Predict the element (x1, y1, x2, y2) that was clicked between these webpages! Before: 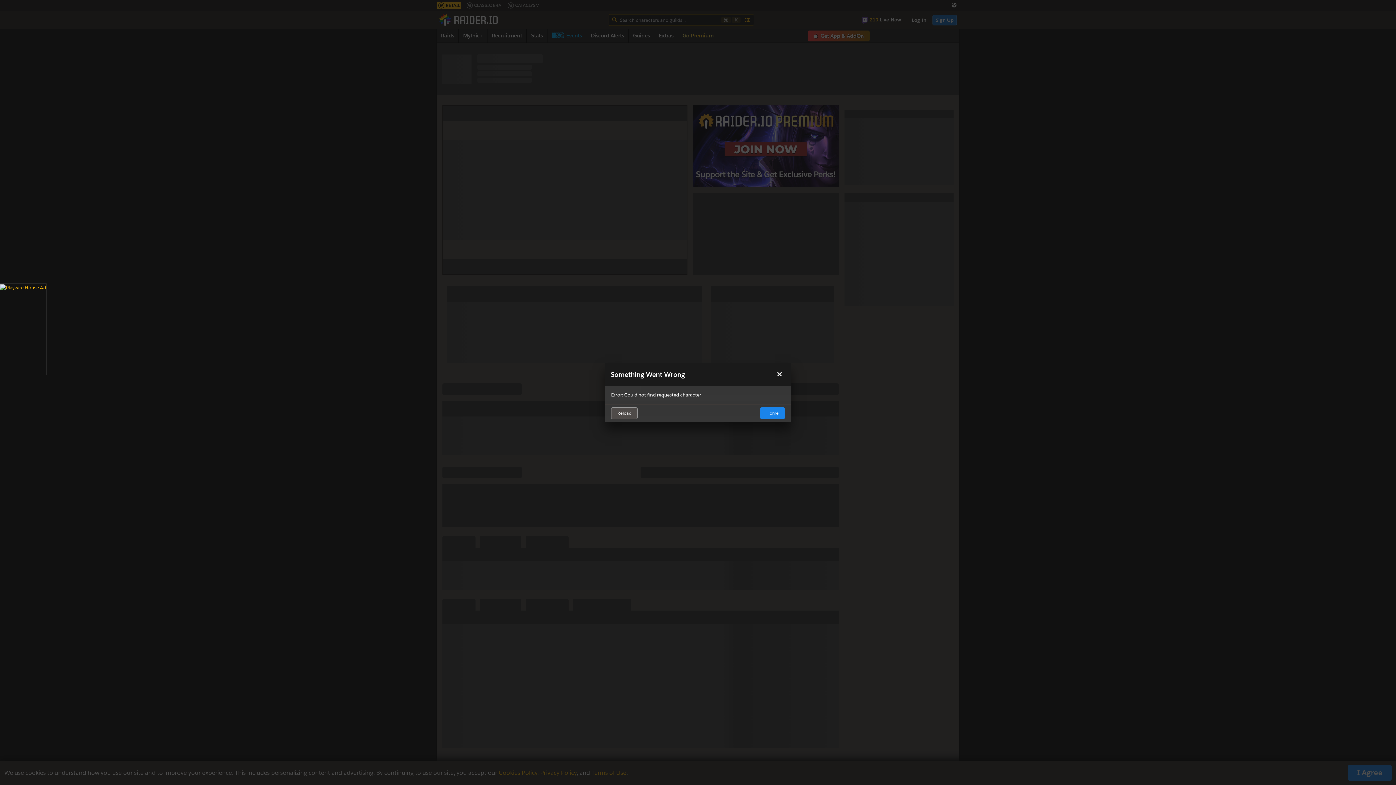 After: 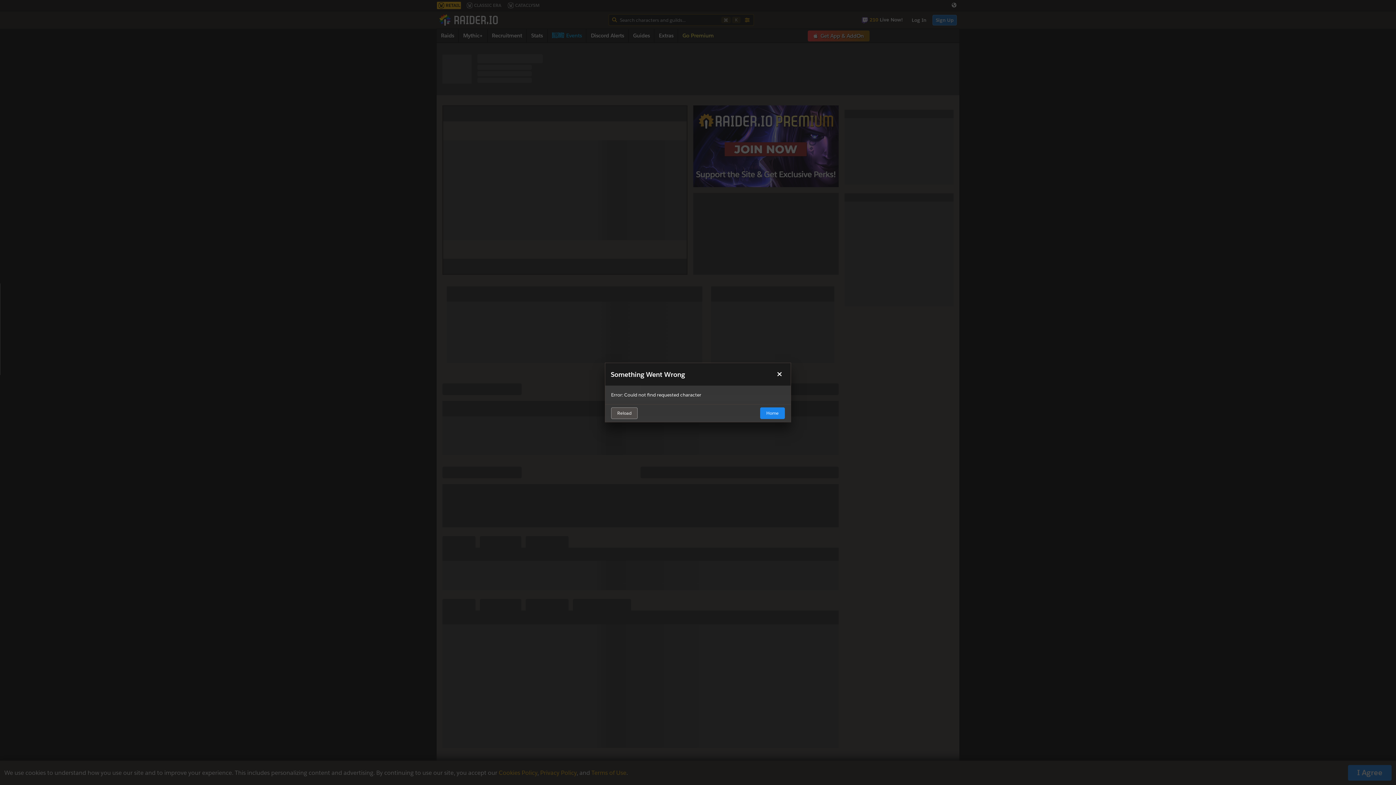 Action: label: Reload bbox: (611, 407, 637, 419)